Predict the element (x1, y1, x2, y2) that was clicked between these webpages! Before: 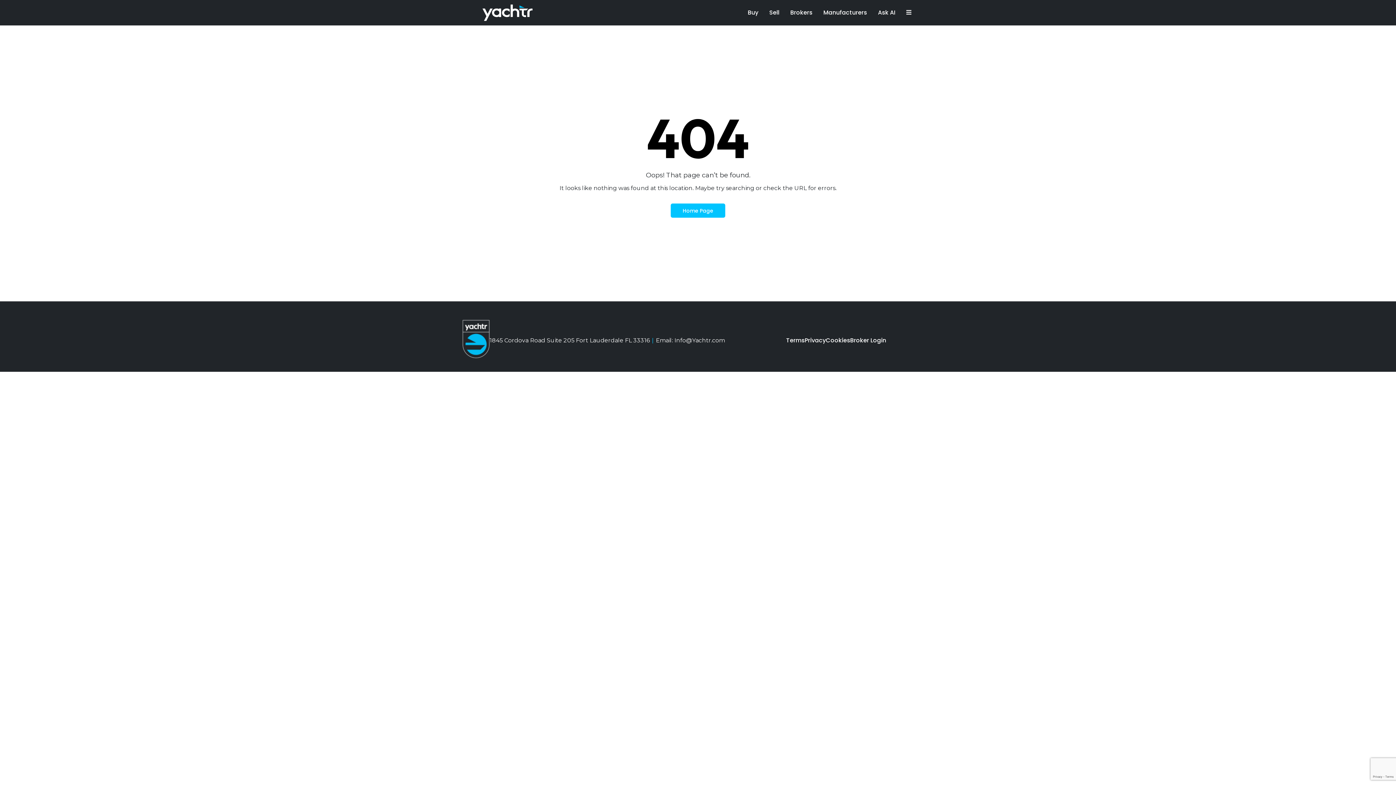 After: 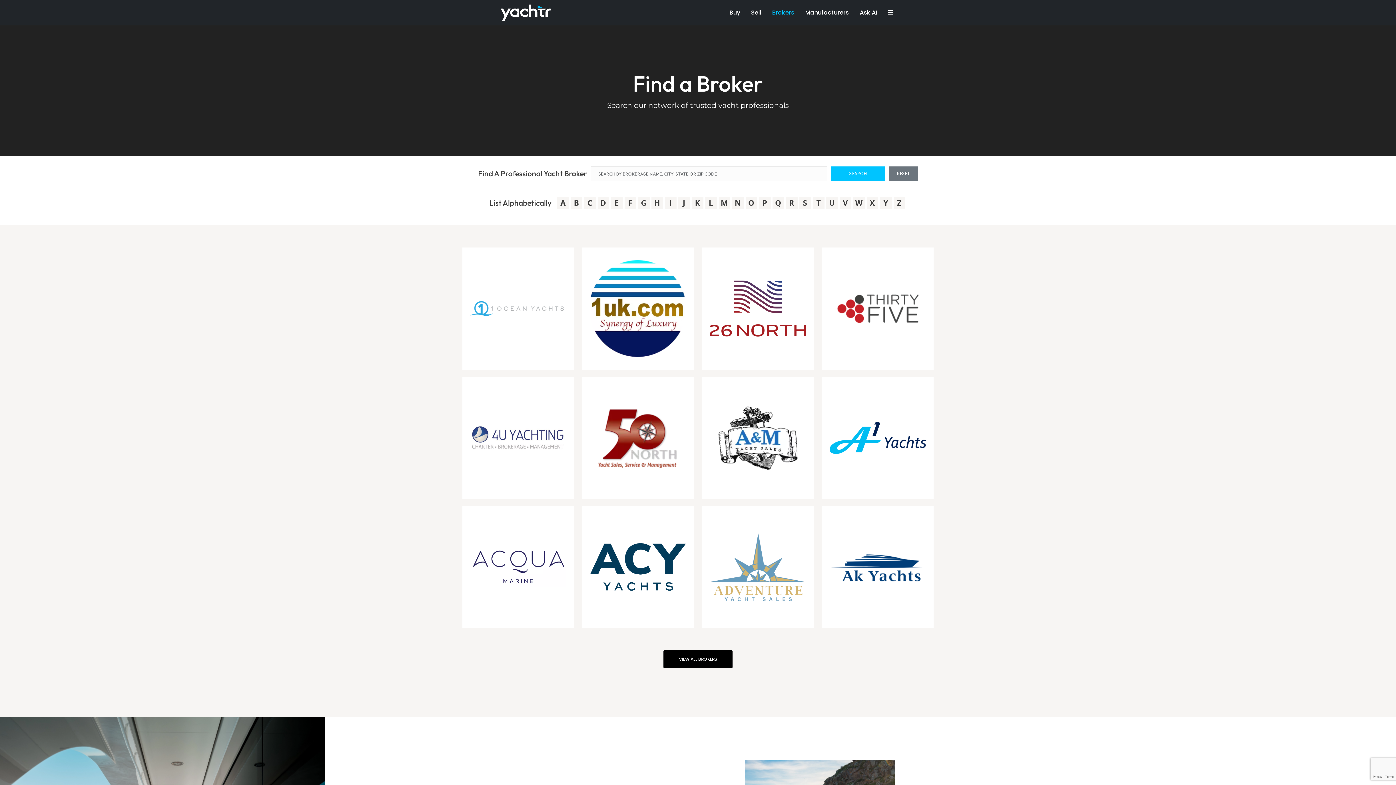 Action: label: Brokers bbox: (790, 5, 812, 20)